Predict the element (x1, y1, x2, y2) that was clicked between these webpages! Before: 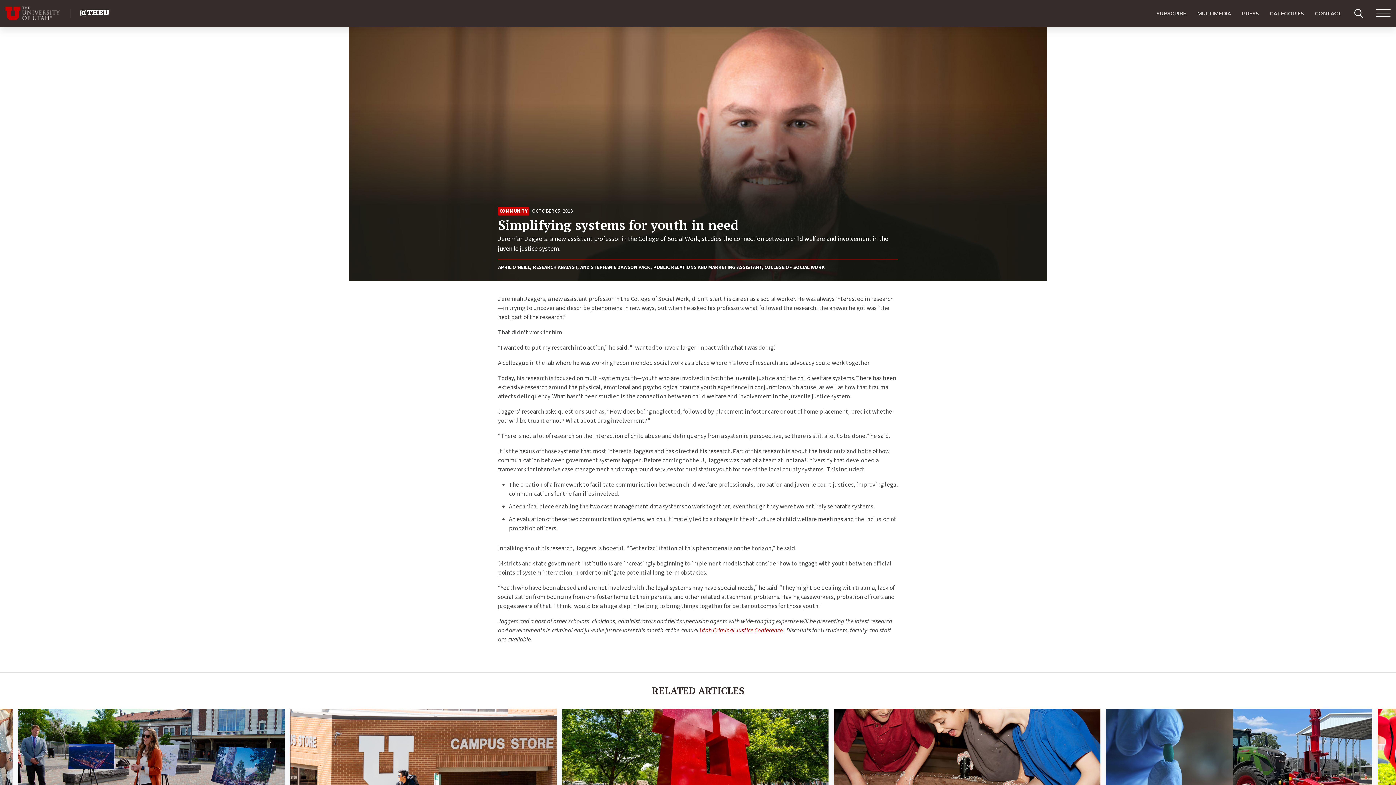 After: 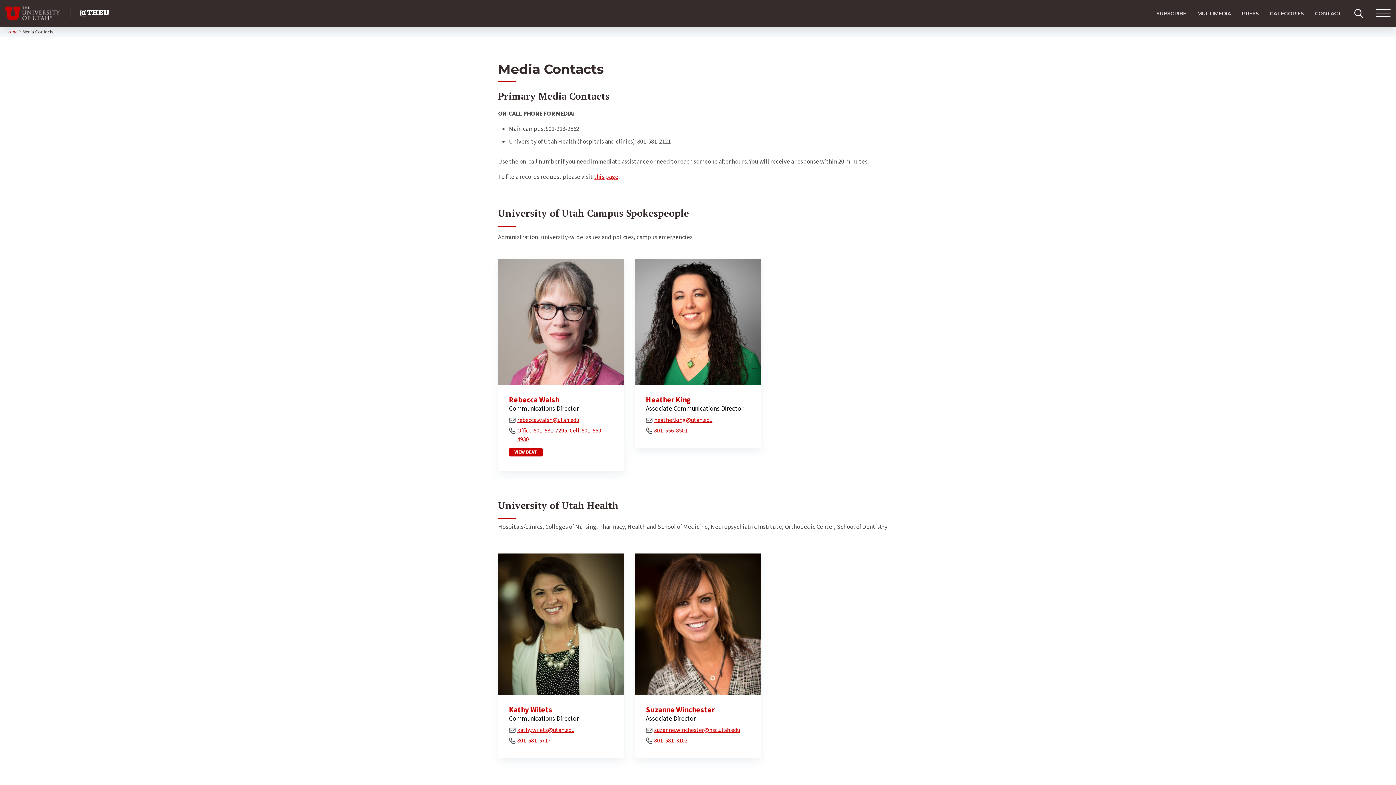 Action: label: PRESS bbox: (1236, 0, 1264, 26)